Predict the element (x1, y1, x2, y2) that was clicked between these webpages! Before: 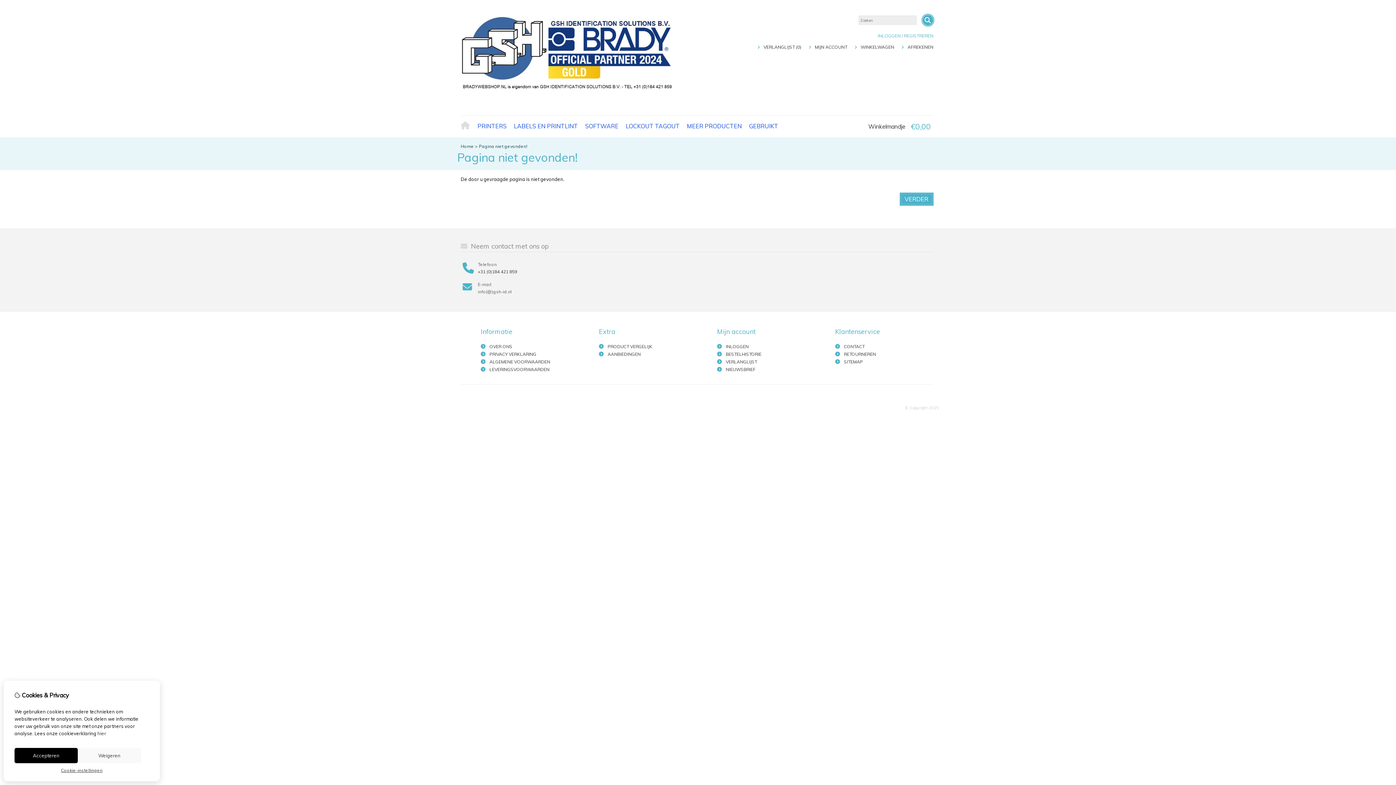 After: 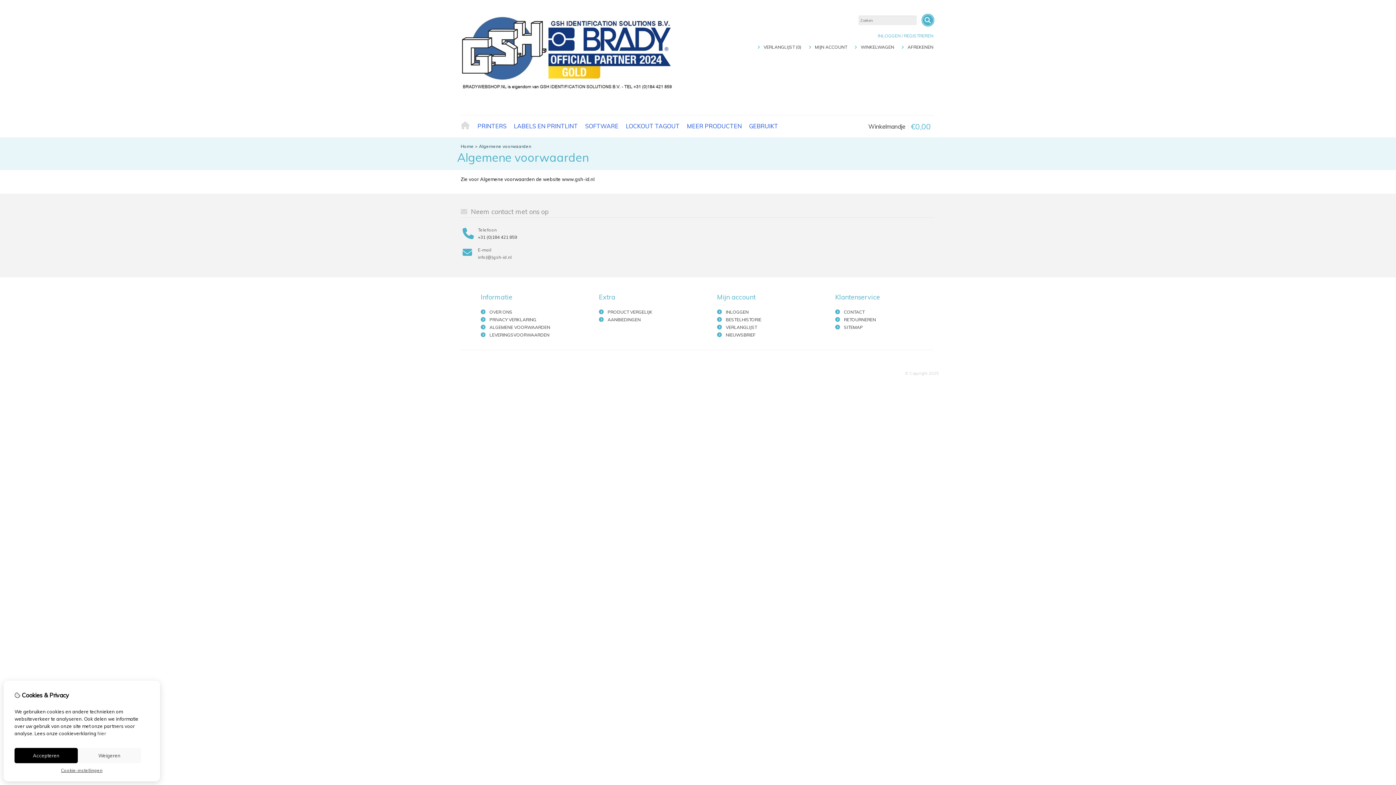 Action: label: ALGEMENE VOORWAARDEN bbox: (489, 359, 550, 364)